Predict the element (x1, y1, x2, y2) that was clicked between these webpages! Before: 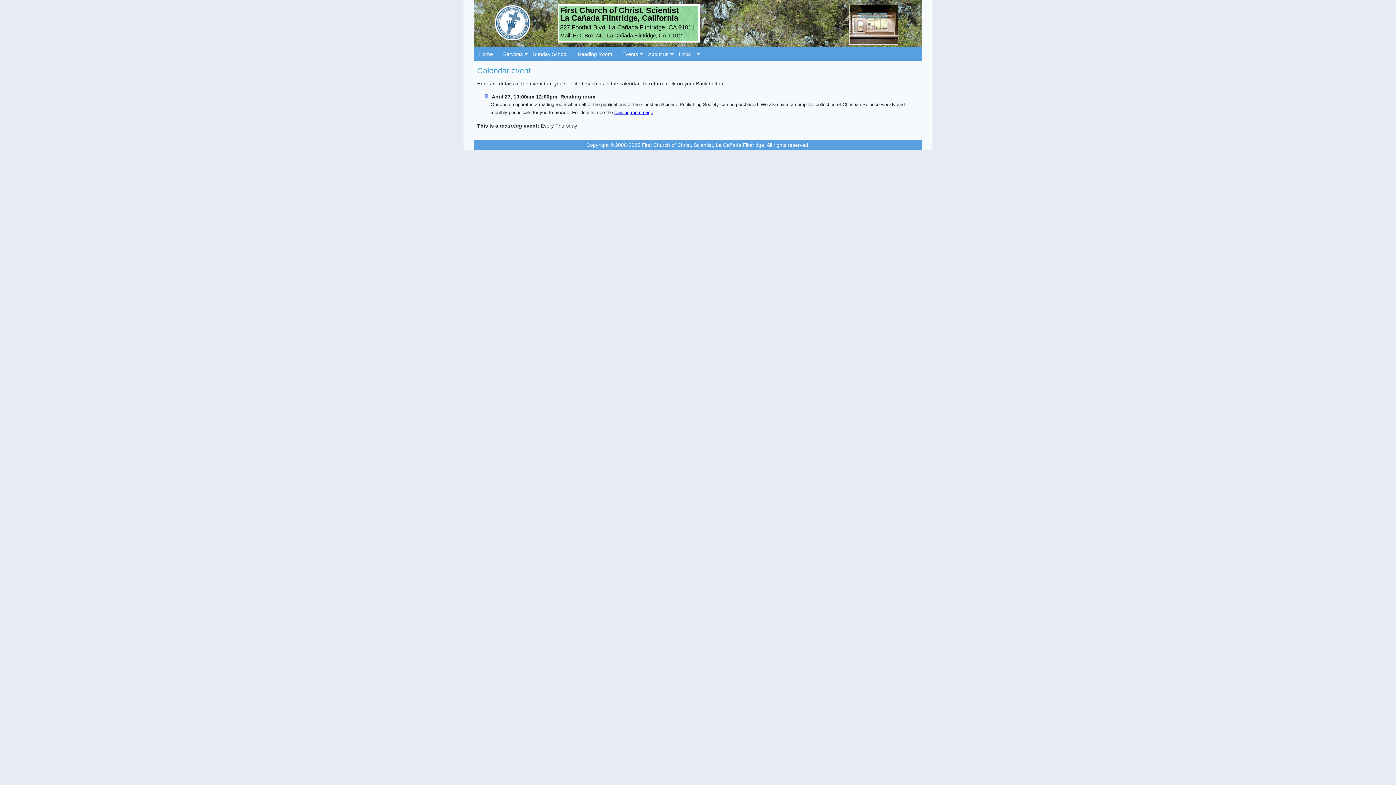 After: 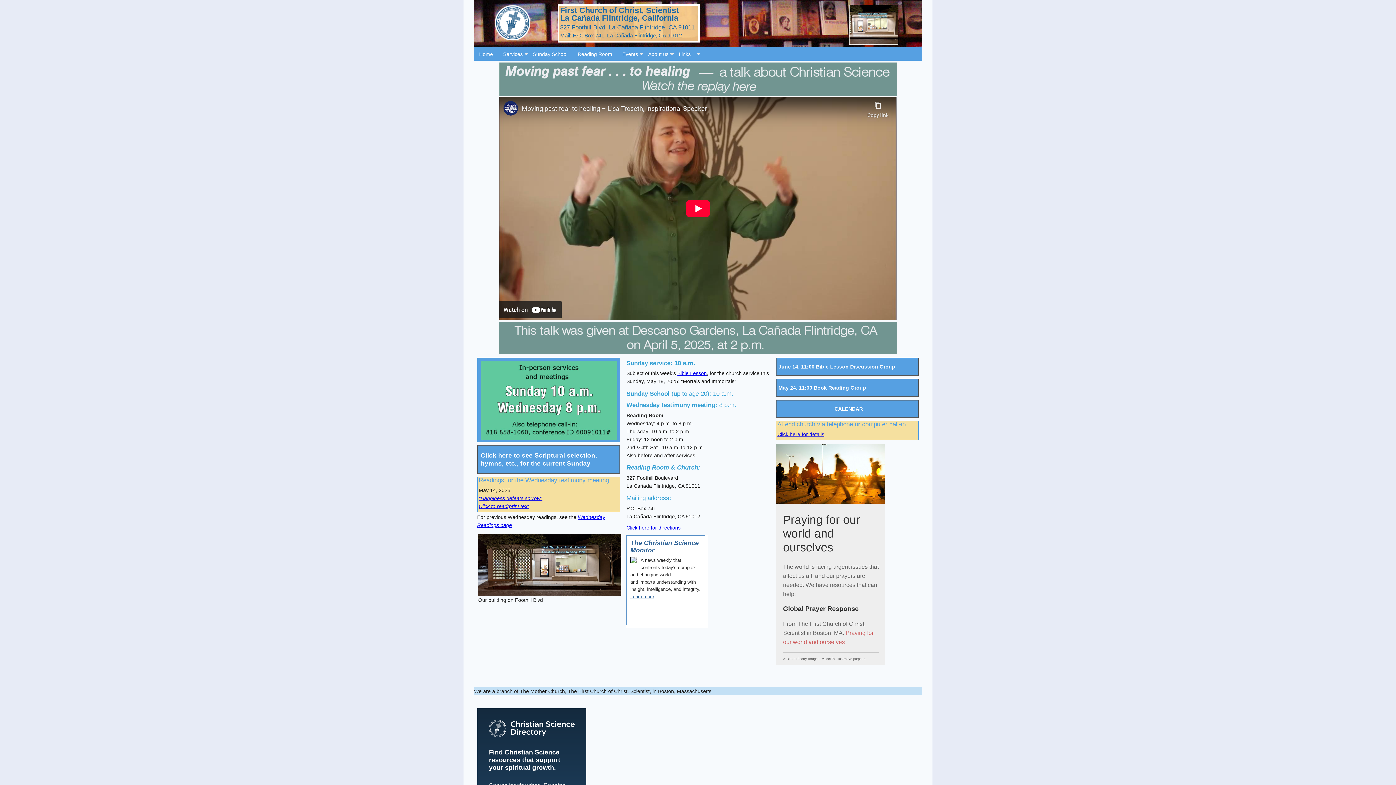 Action: bbox: (849, 21, 898, 27)